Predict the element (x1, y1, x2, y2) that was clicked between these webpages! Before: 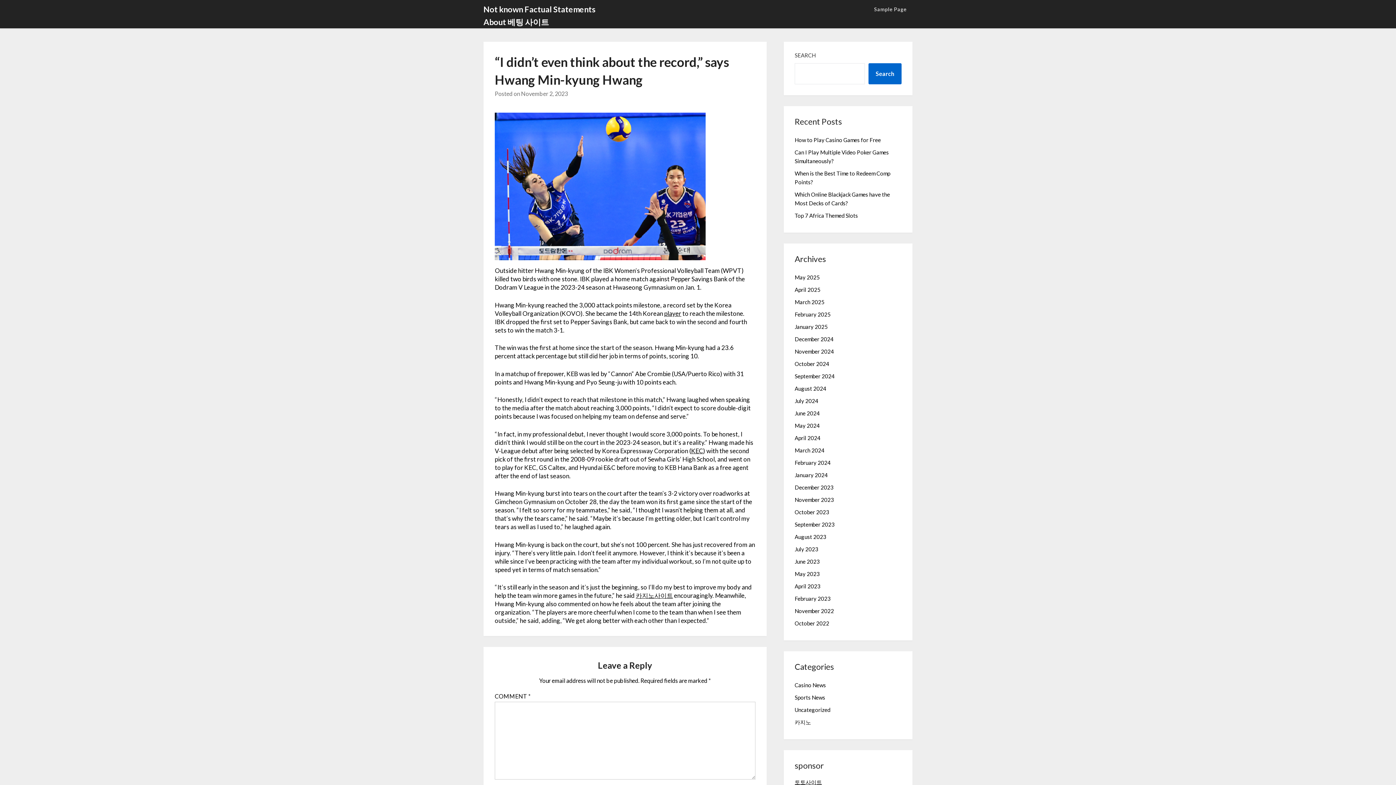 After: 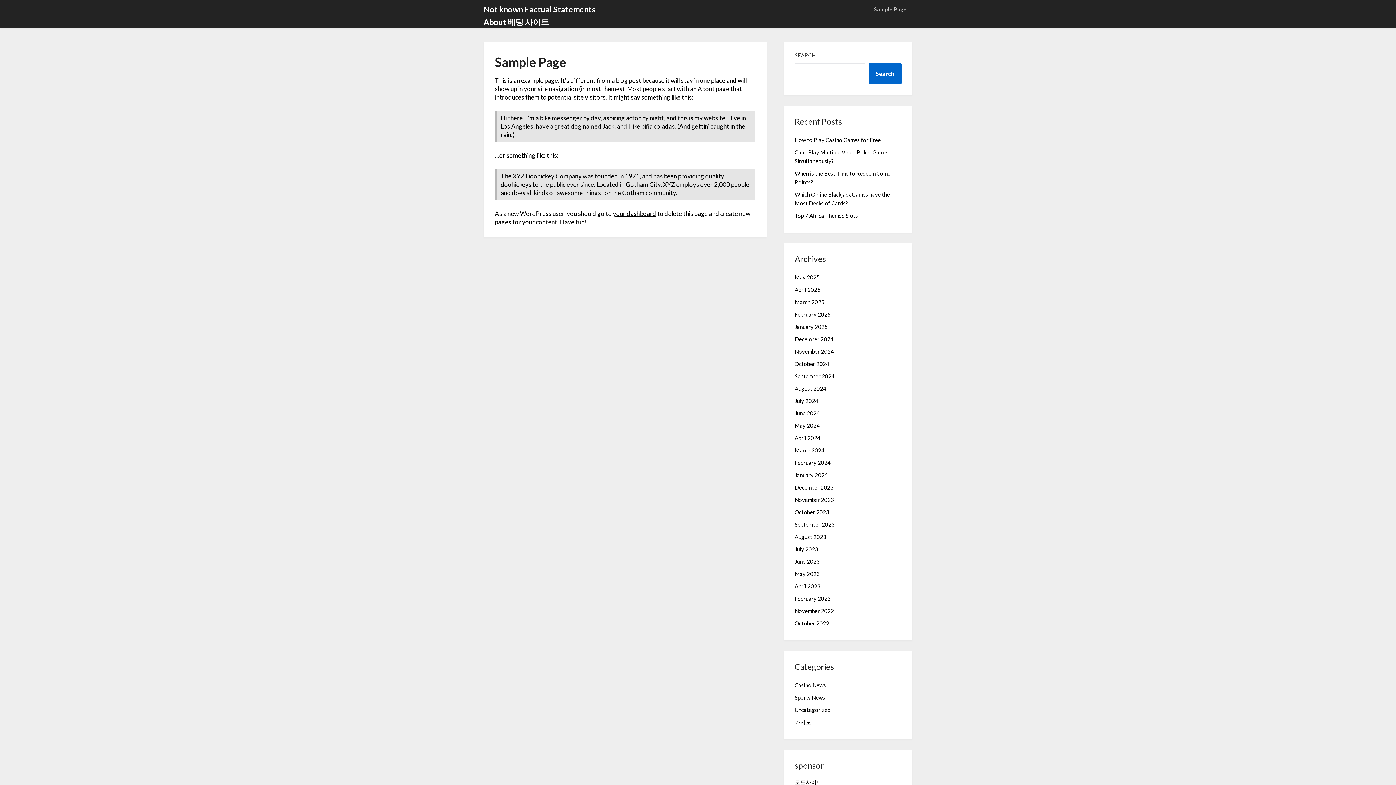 Action: label: Sample Page bbox: (868, 0, 912, 18)